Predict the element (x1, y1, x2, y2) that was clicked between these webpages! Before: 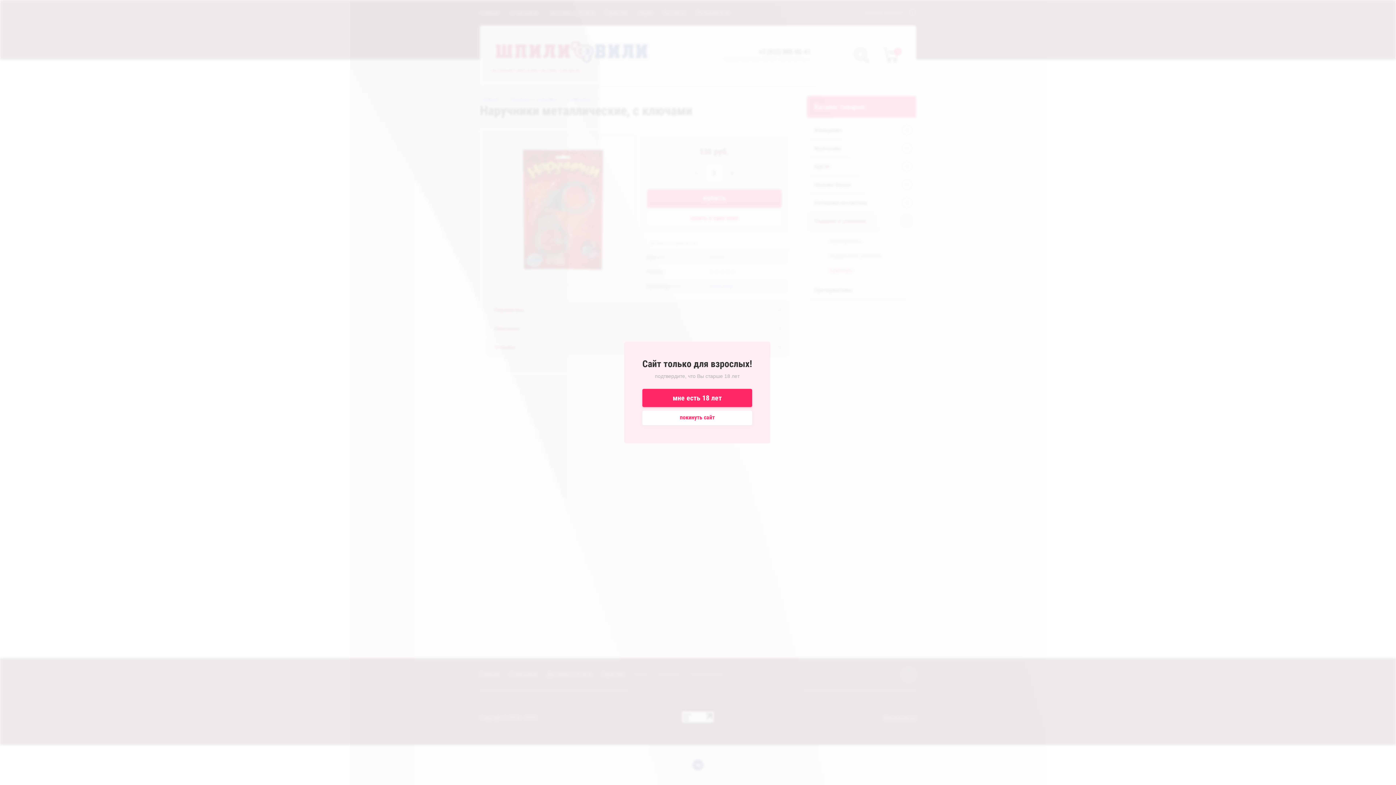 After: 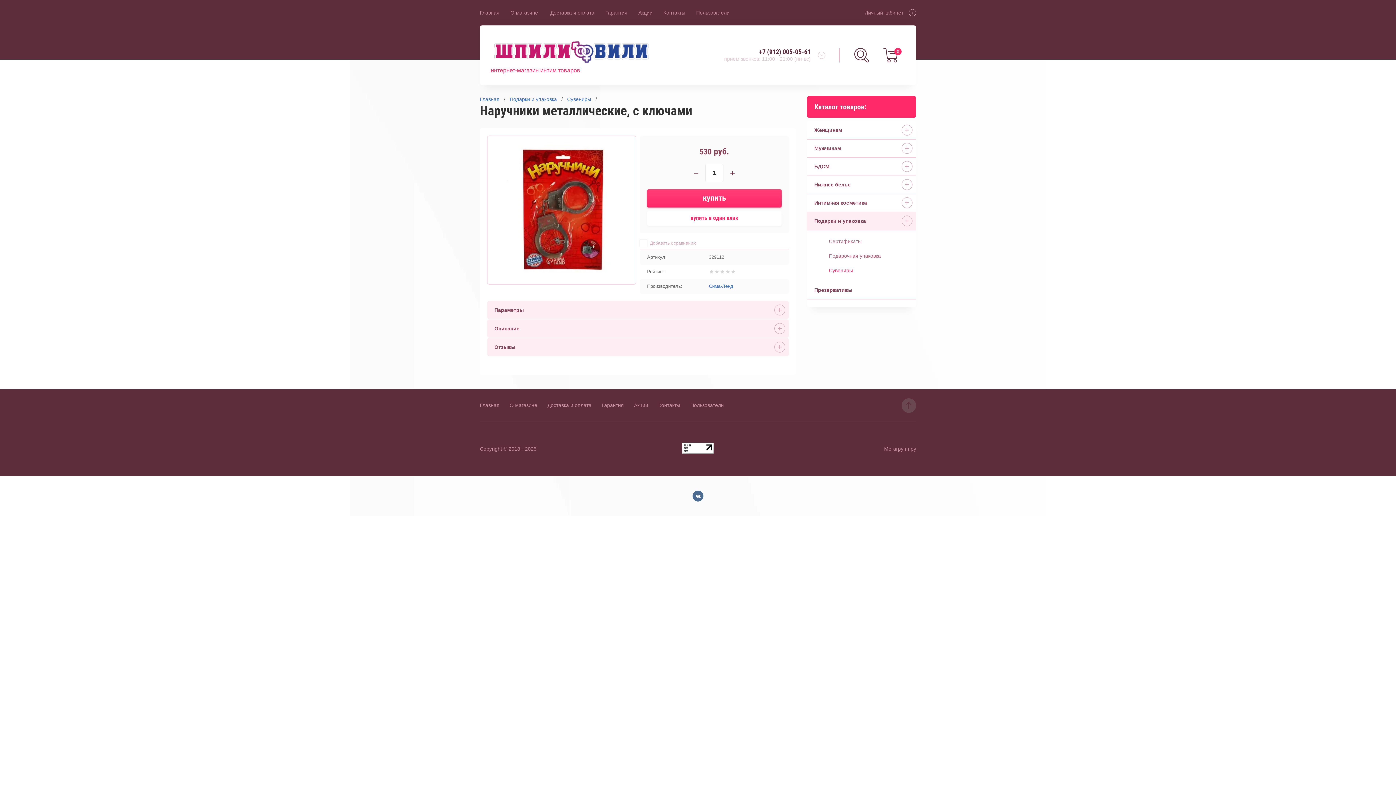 Action: label: мне есть 18 лет bbox: (642, 389, 752, 407)